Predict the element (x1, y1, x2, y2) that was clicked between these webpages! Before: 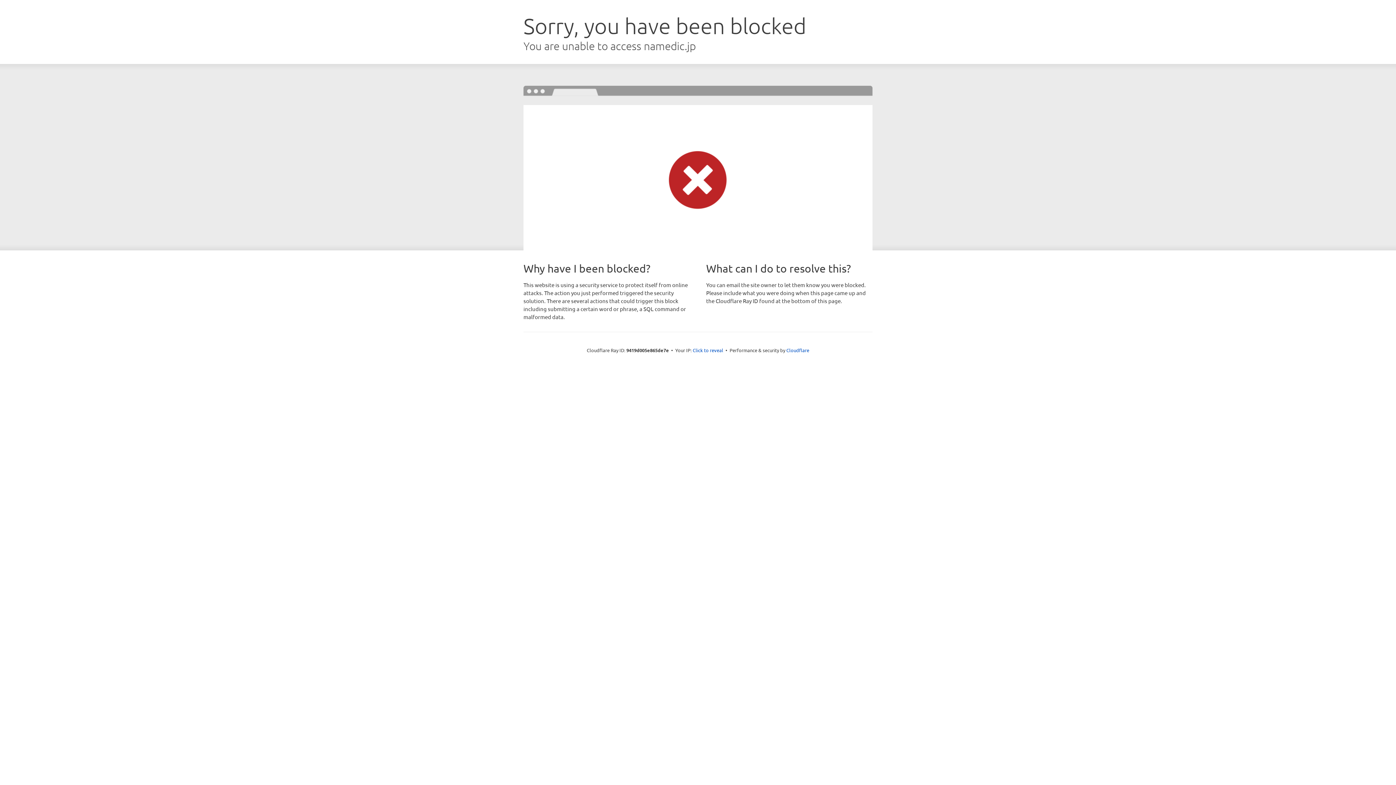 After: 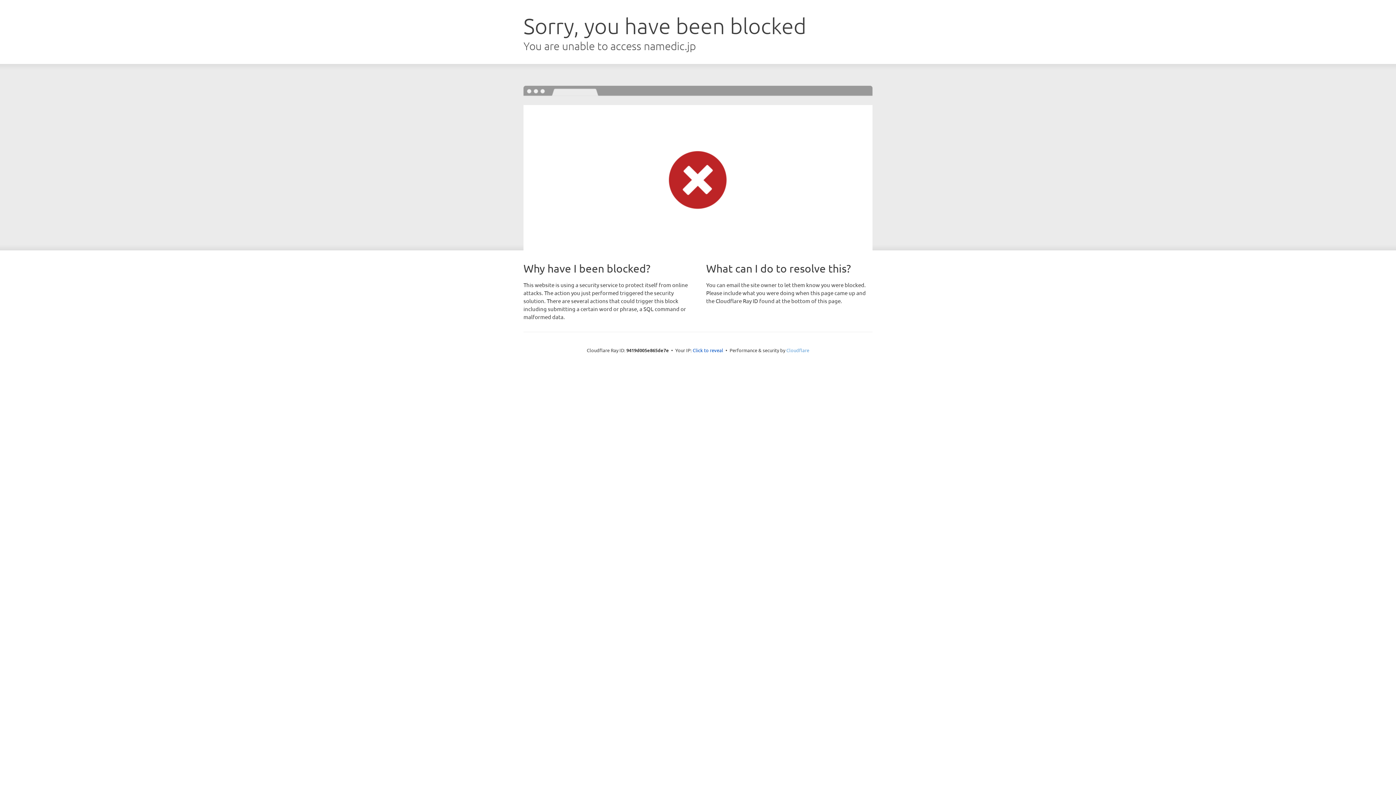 Action: bbox: (786, 347, 809, 353) label: Cloudflare